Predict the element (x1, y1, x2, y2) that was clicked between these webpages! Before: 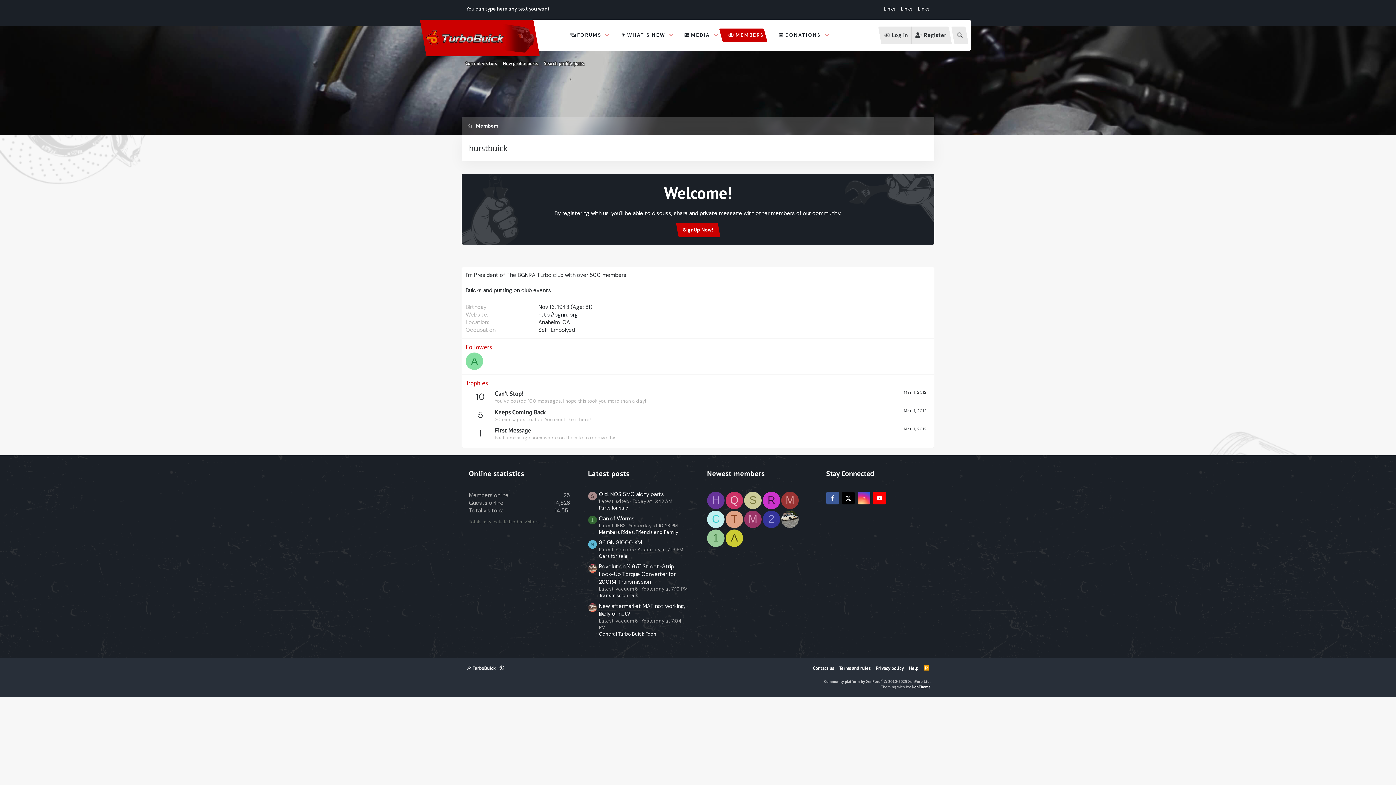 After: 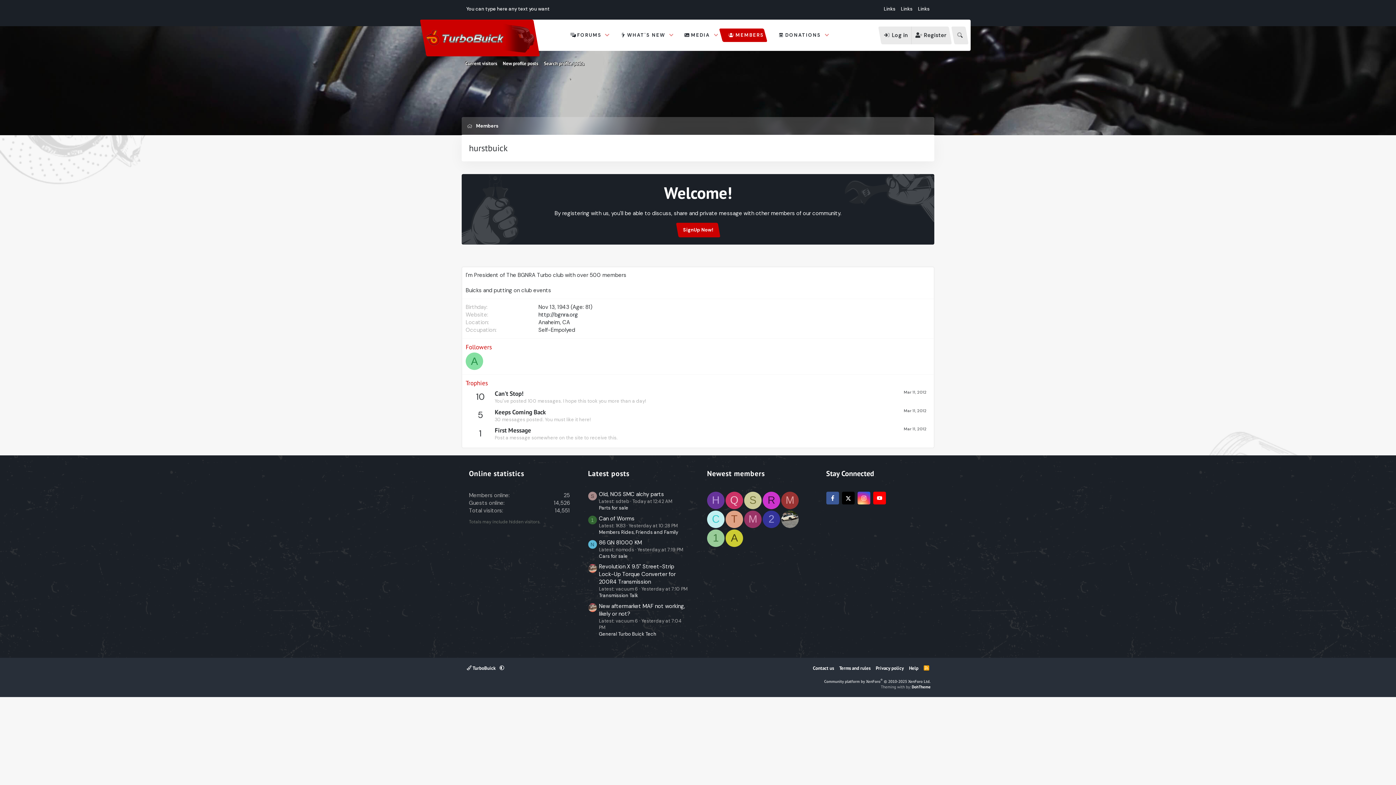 Action: bbox: (842, 491, 854, 504)